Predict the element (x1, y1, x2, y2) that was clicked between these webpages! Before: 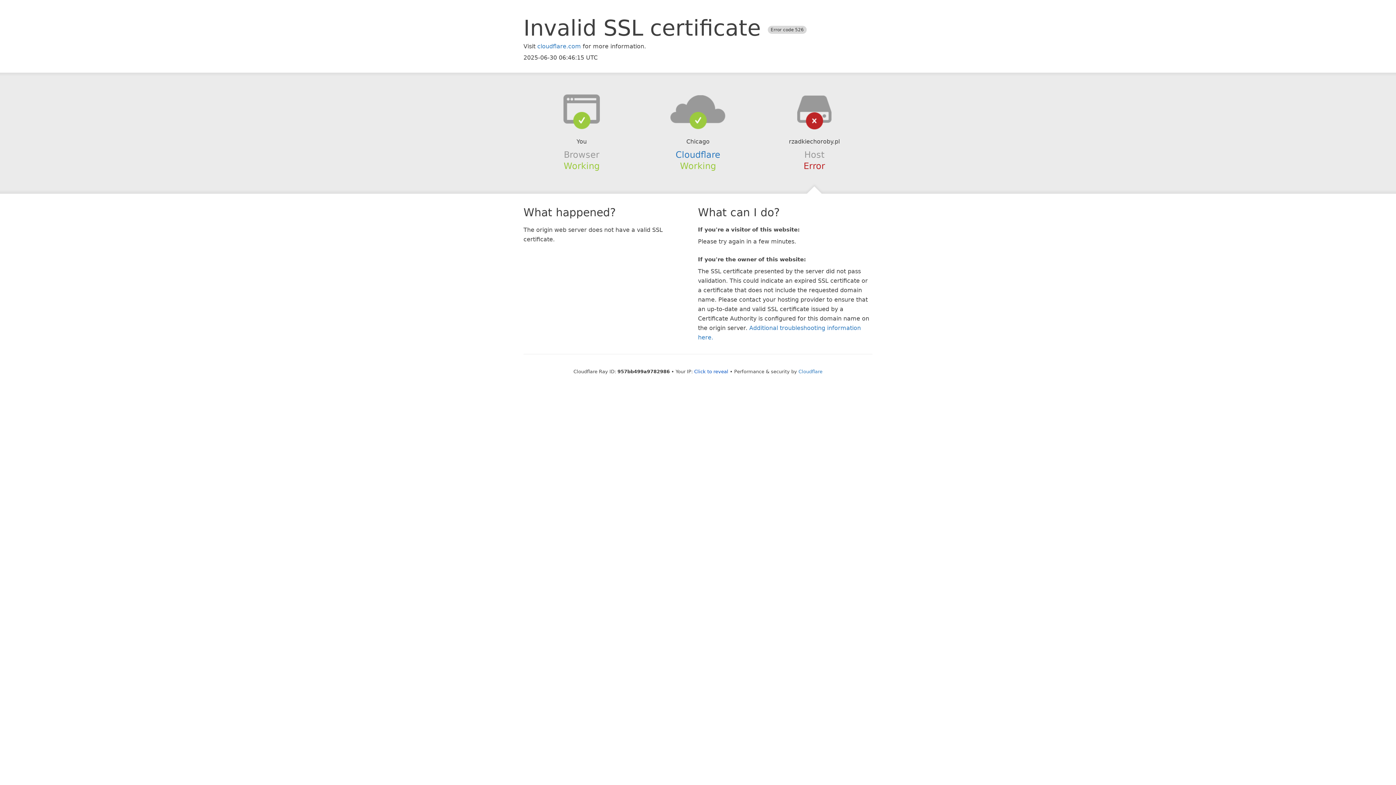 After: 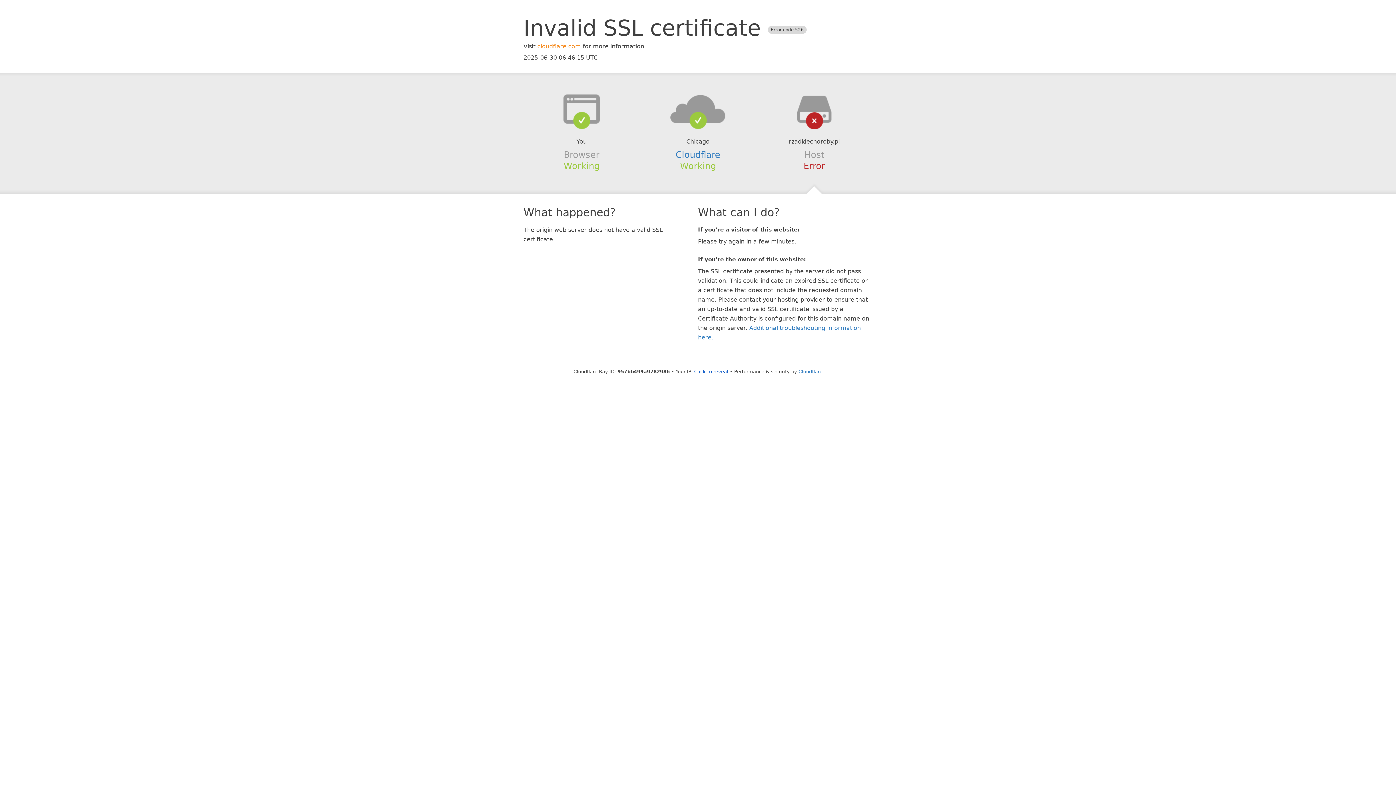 Action: bbox: (537, 42, 581, 49) label: cloudflare.com